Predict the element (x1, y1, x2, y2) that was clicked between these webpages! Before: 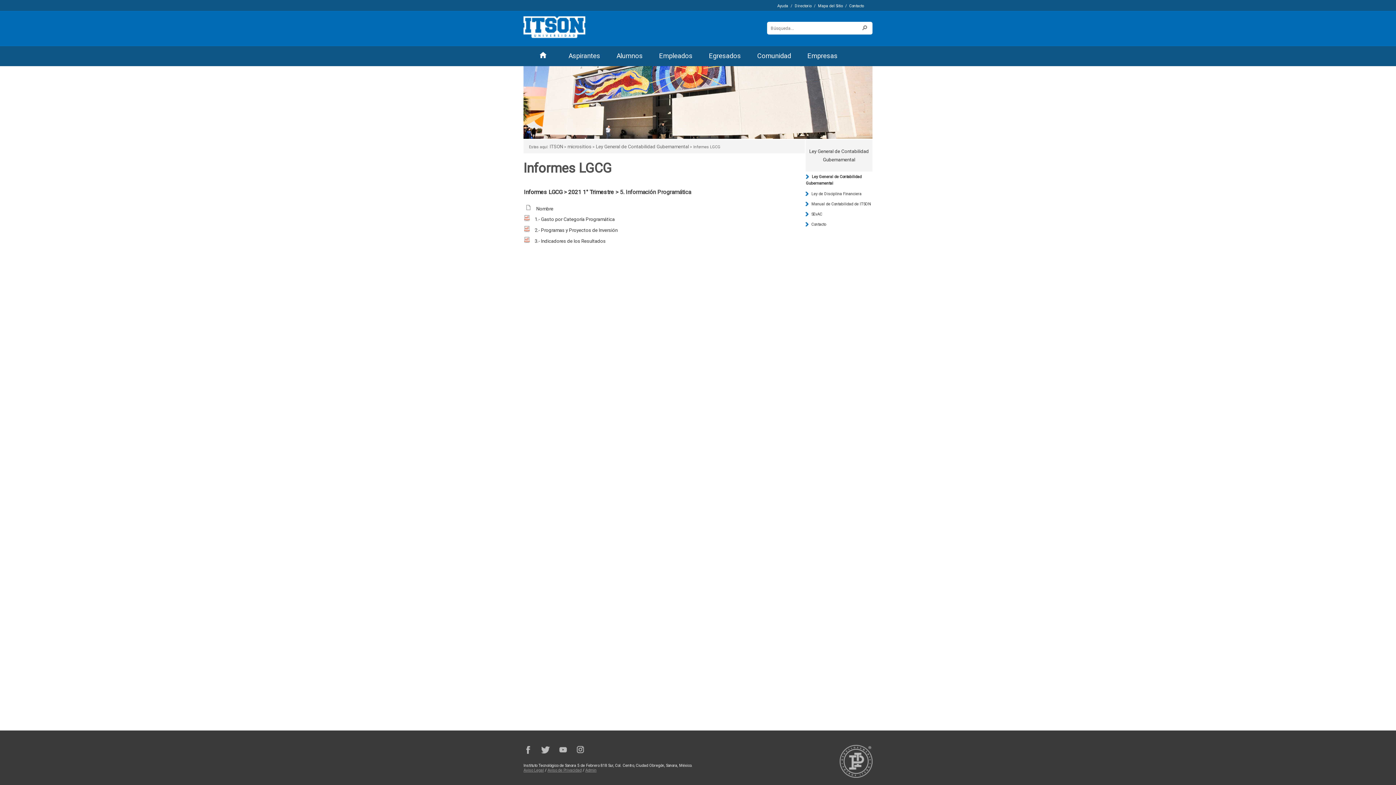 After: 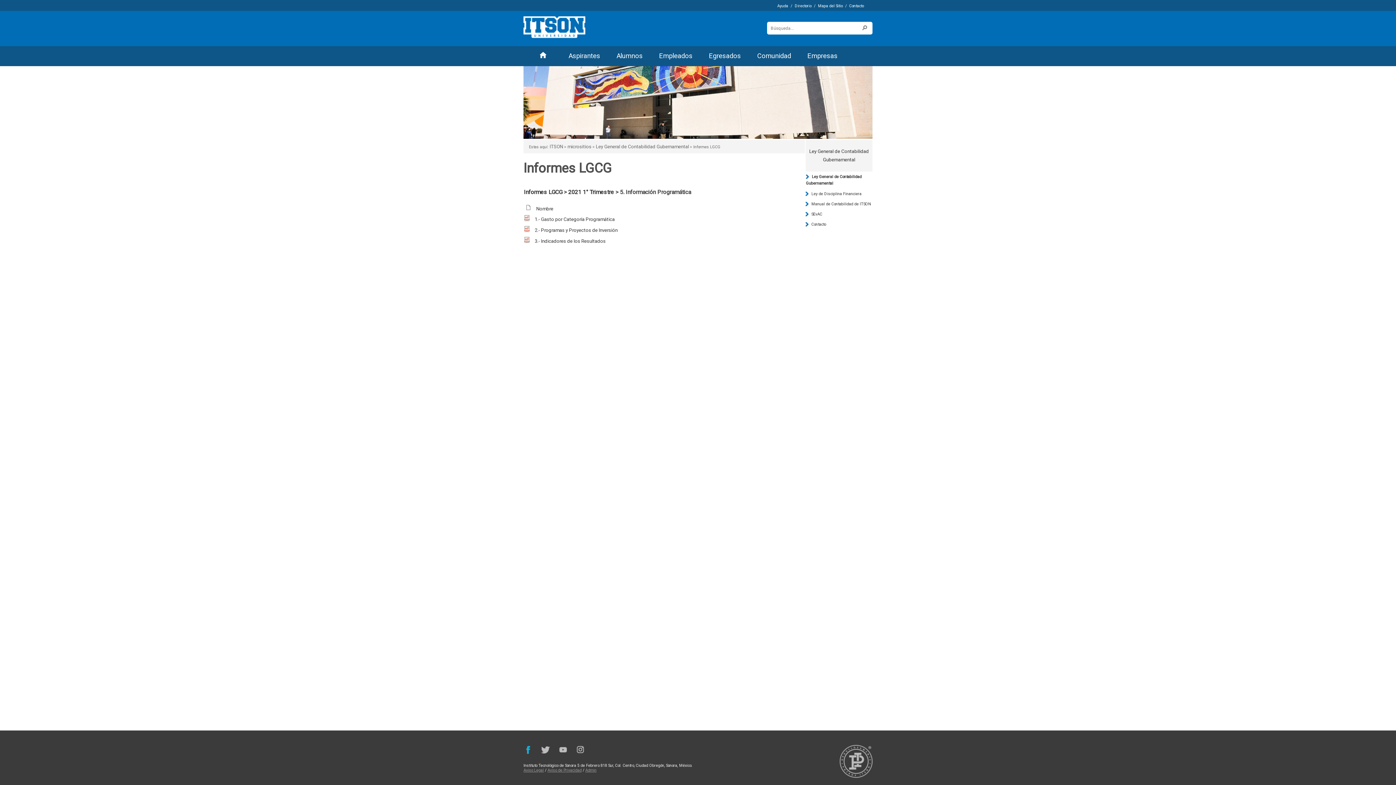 Action: label: Facebook bbox: (523, 745, 532, 754)